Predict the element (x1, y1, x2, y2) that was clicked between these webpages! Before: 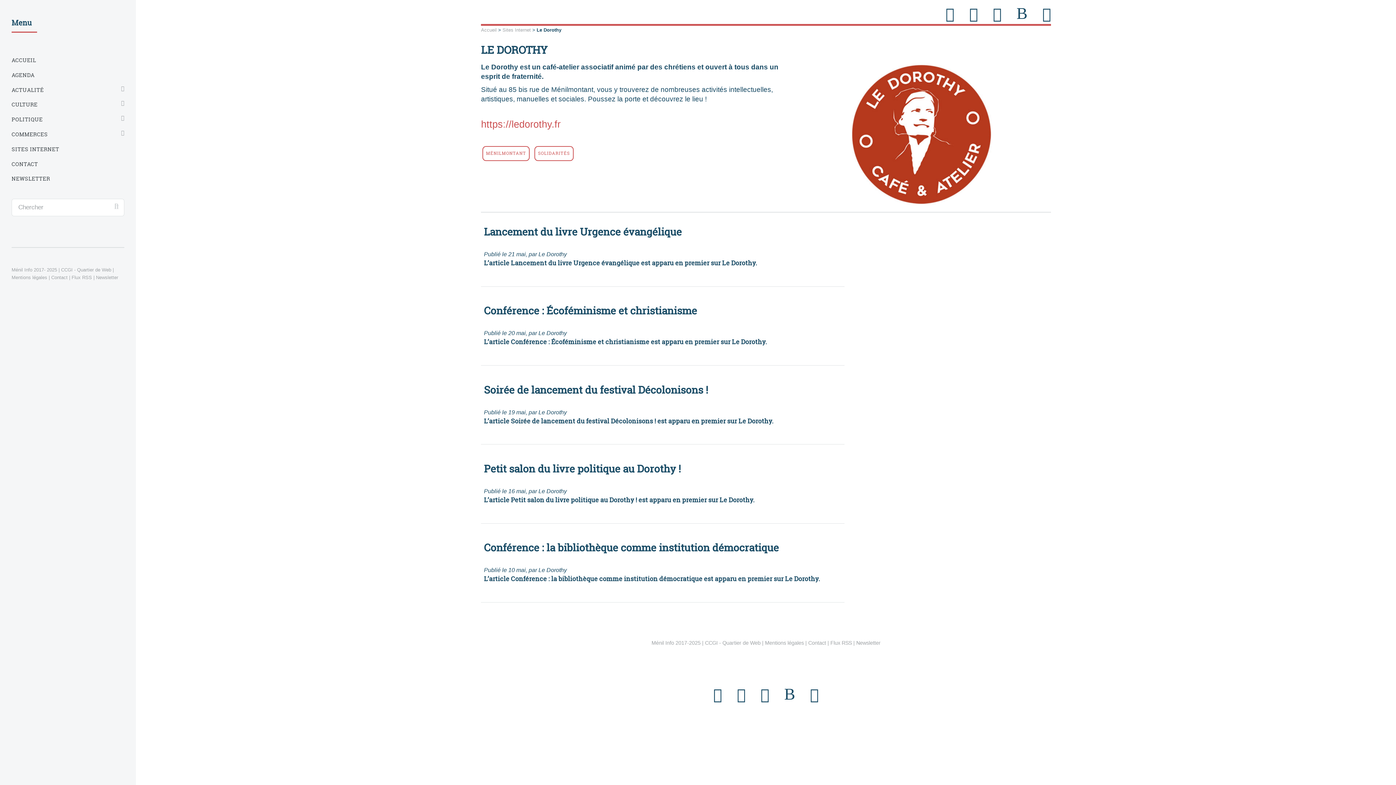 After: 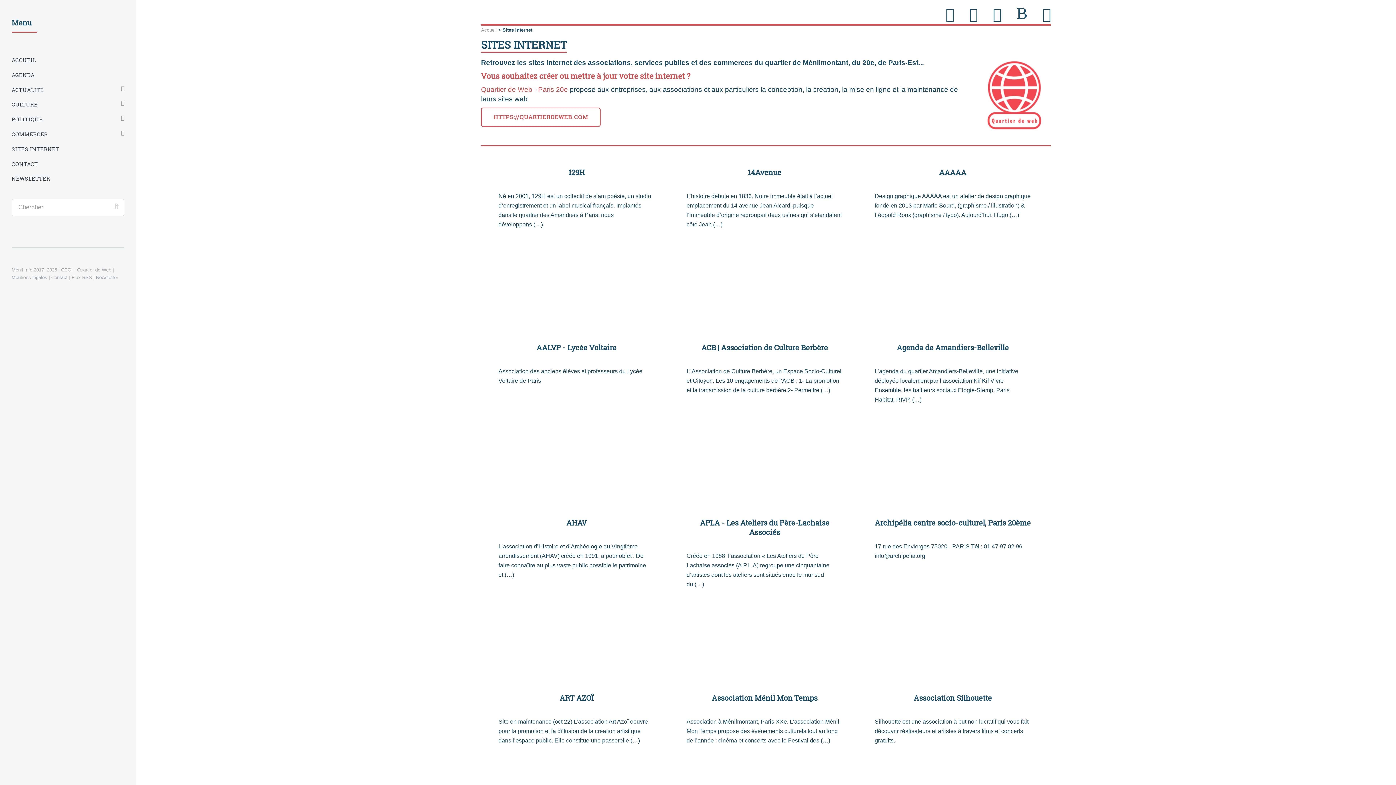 Action: label: Sites Internet bbox: (502, 27, 530, 32)